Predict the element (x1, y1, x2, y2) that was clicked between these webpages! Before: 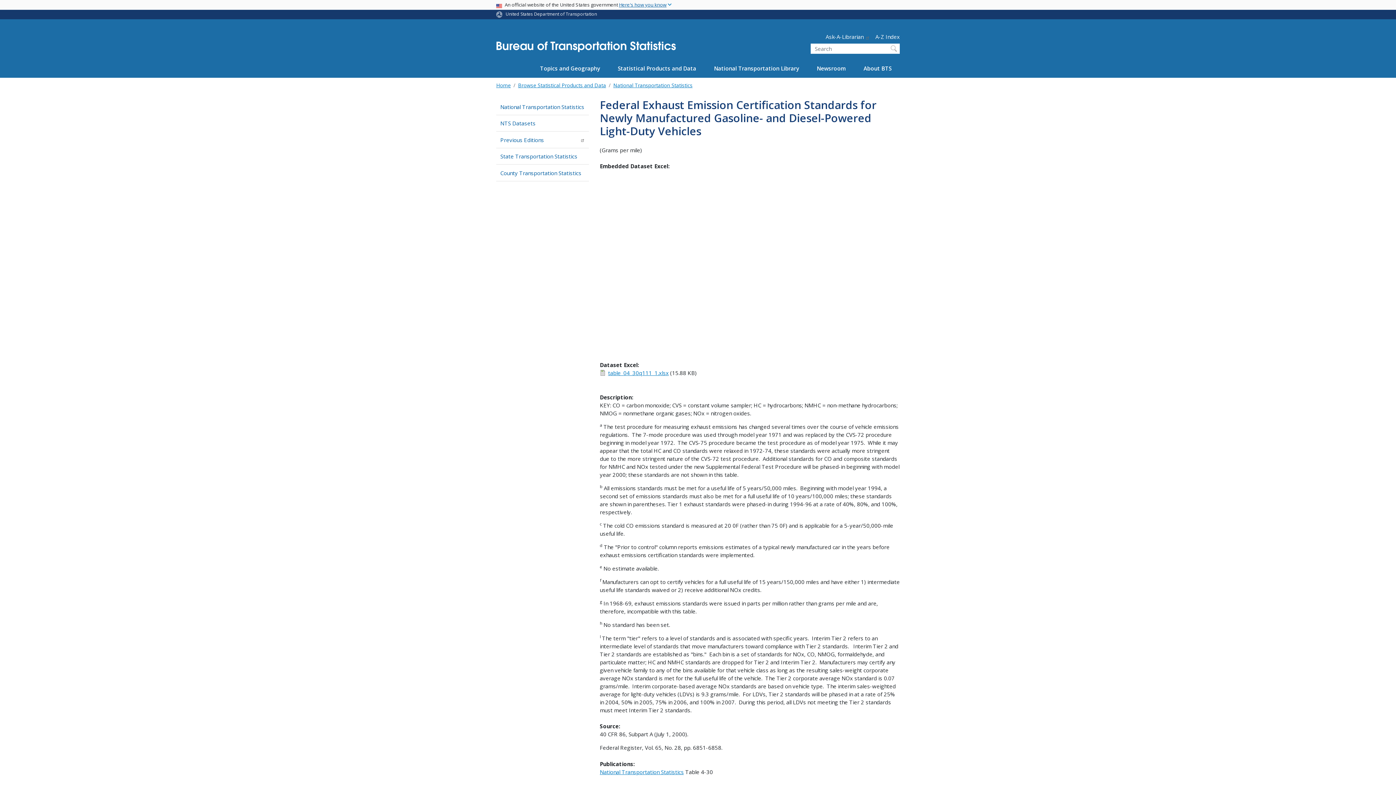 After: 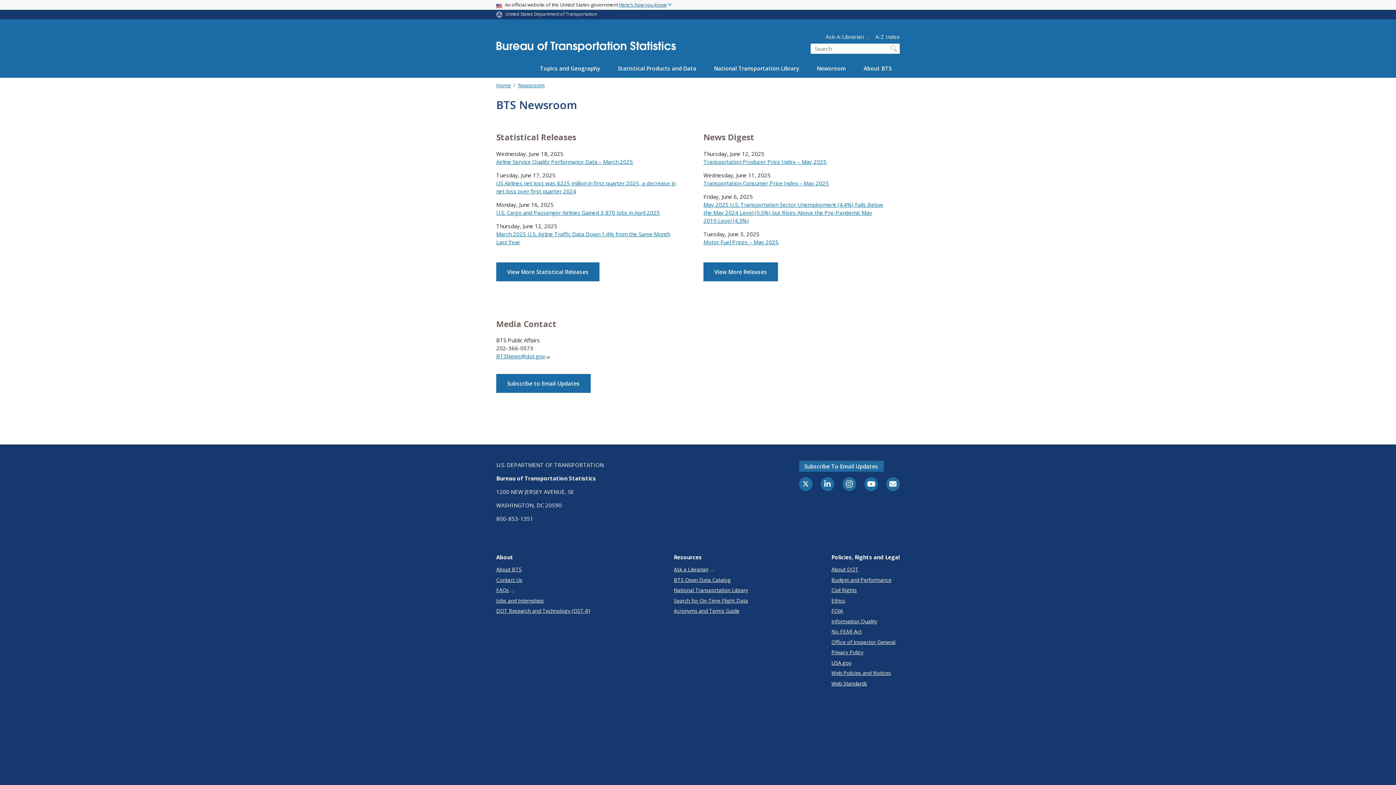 Action: bbox: (807, 59, 854, 77) label: Newsroom